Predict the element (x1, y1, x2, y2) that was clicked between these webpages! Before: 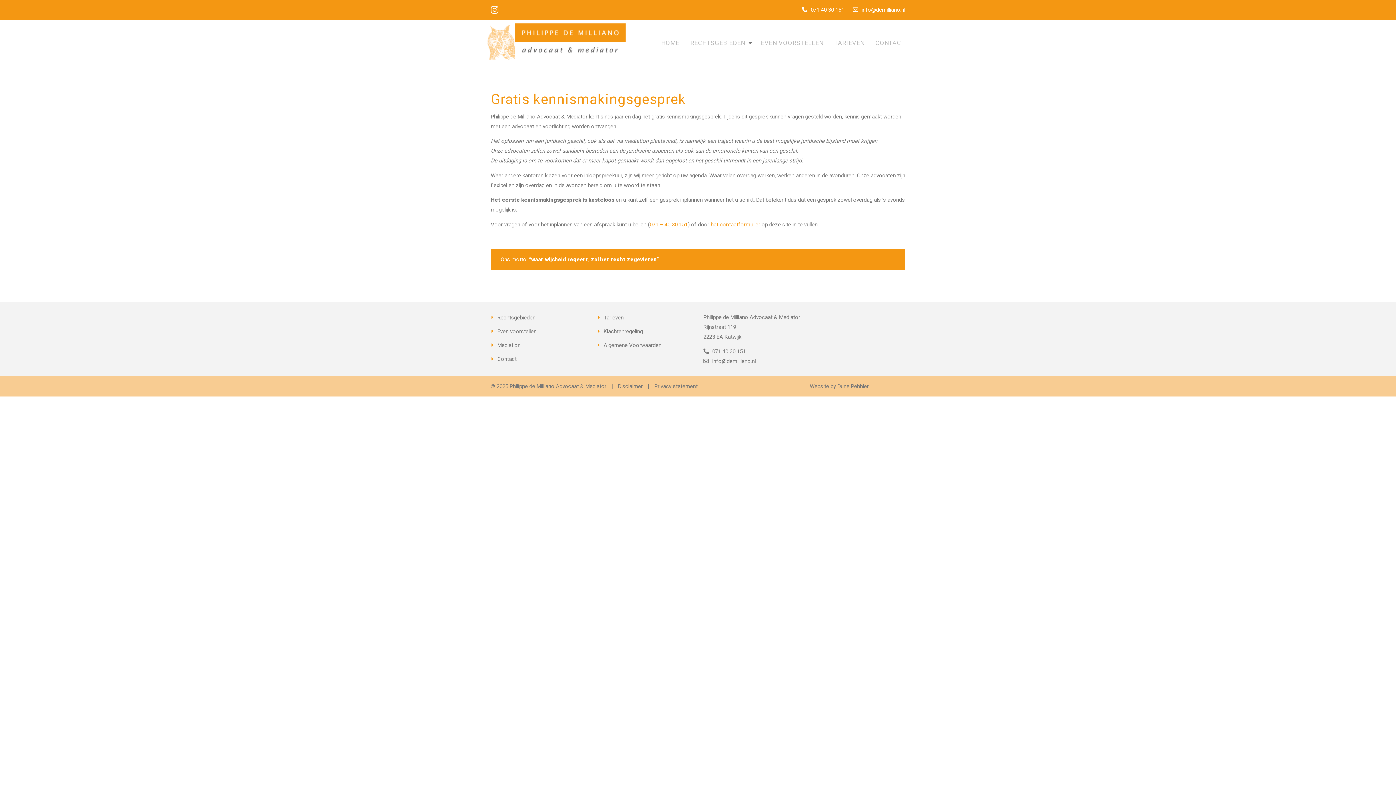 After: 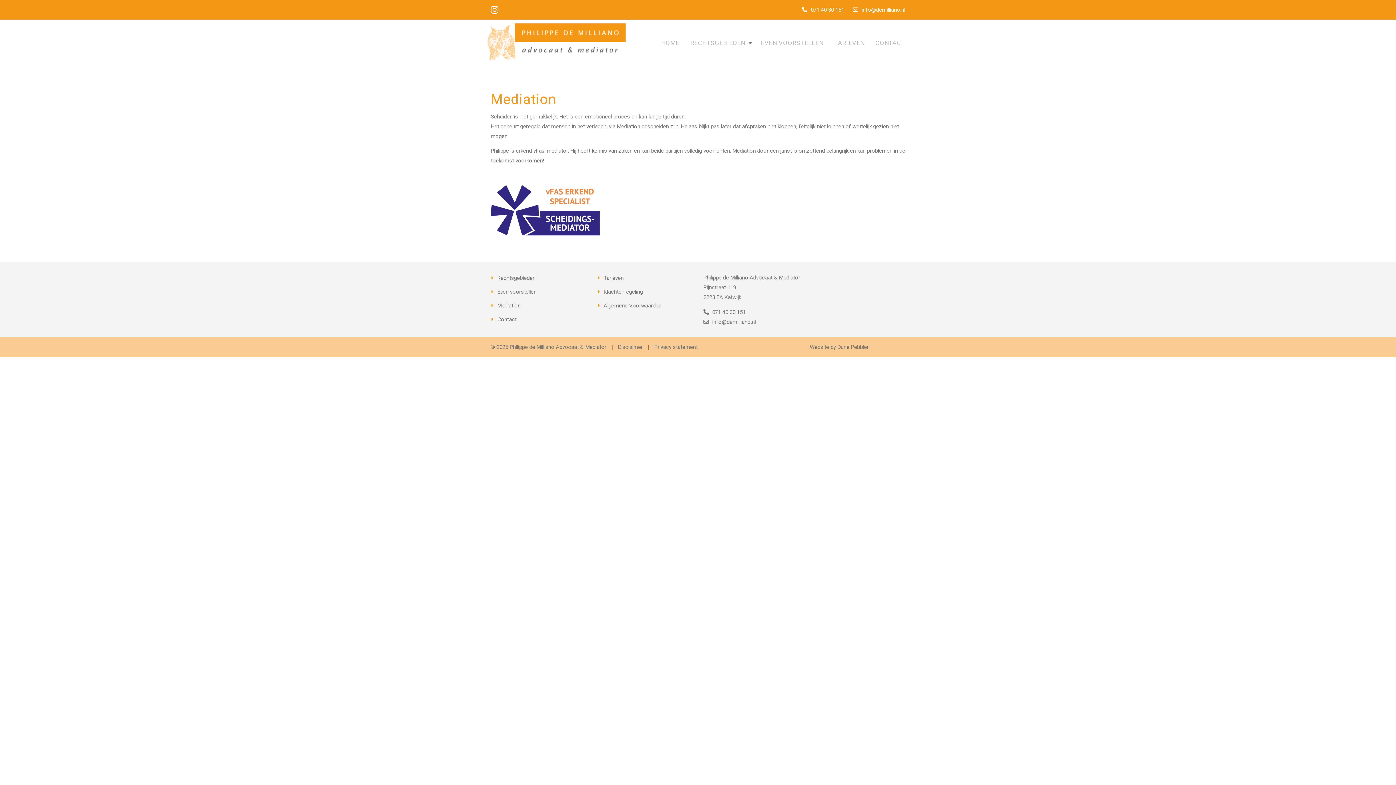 Action: label: Mediation bbox: (497, 342, 520, 348)